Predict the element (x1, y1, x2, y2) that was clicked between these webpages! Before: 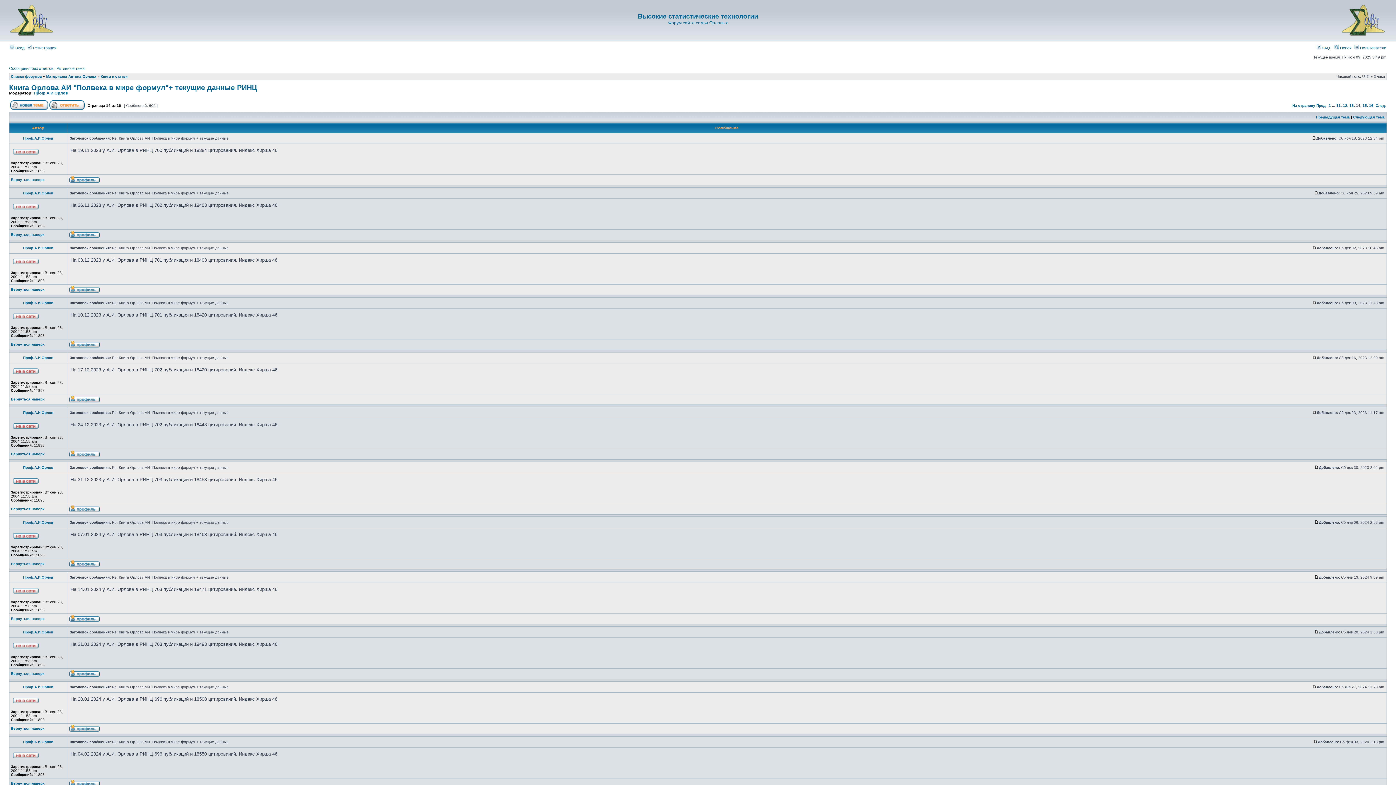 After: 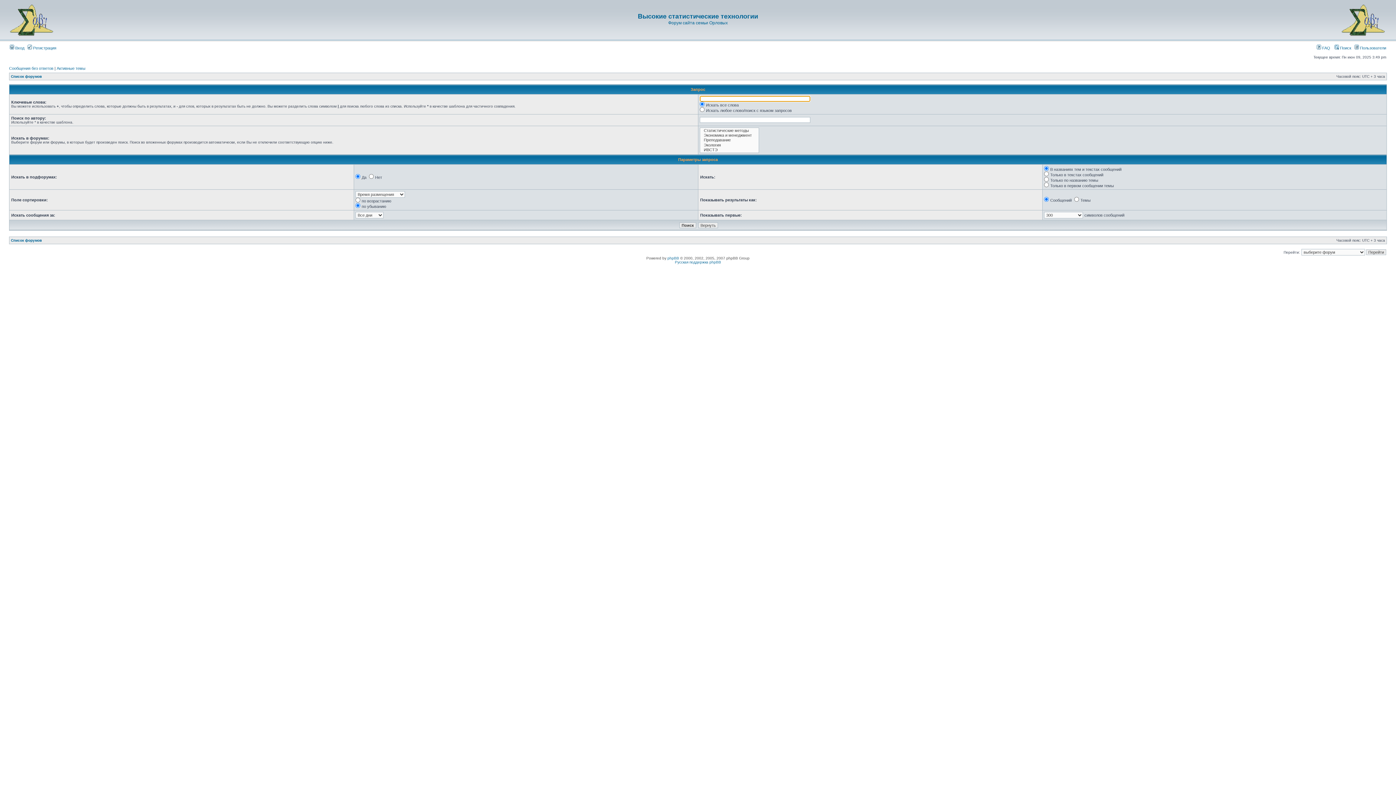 Action: bbox: (1334, 45, 1351, 50) label:  Поиск